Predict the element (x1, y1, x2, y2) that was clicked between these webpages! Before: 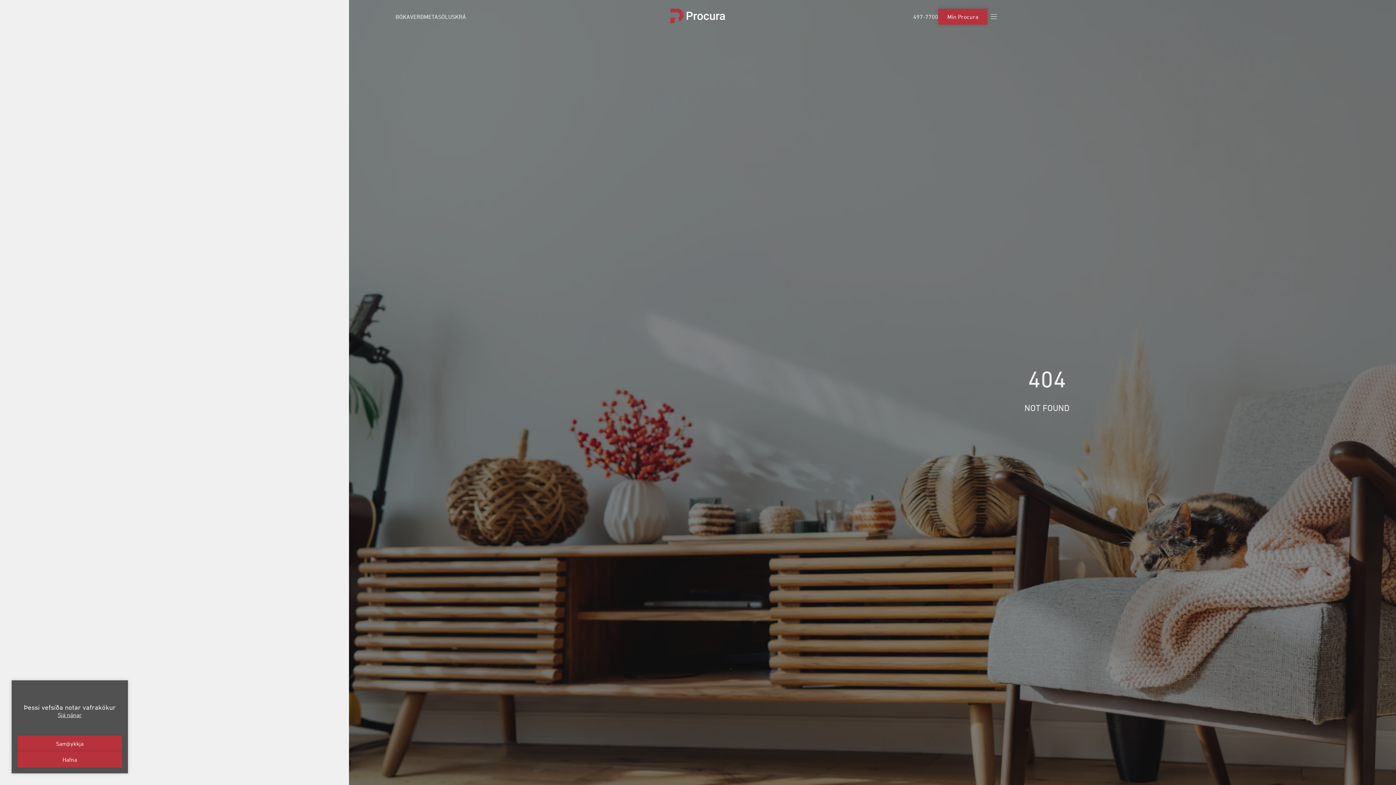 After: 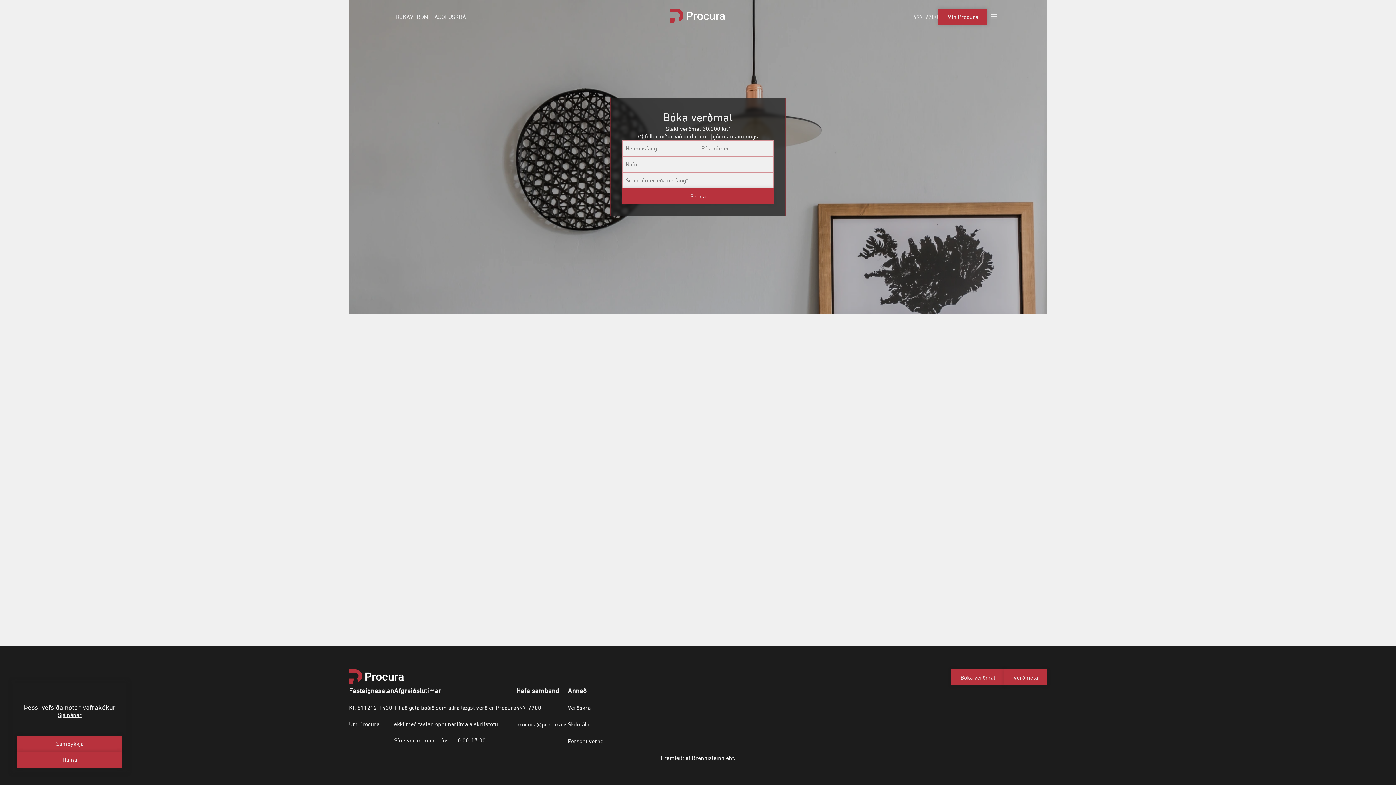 Action: bbox: (395, 9, 410, 24) label: BÓKA